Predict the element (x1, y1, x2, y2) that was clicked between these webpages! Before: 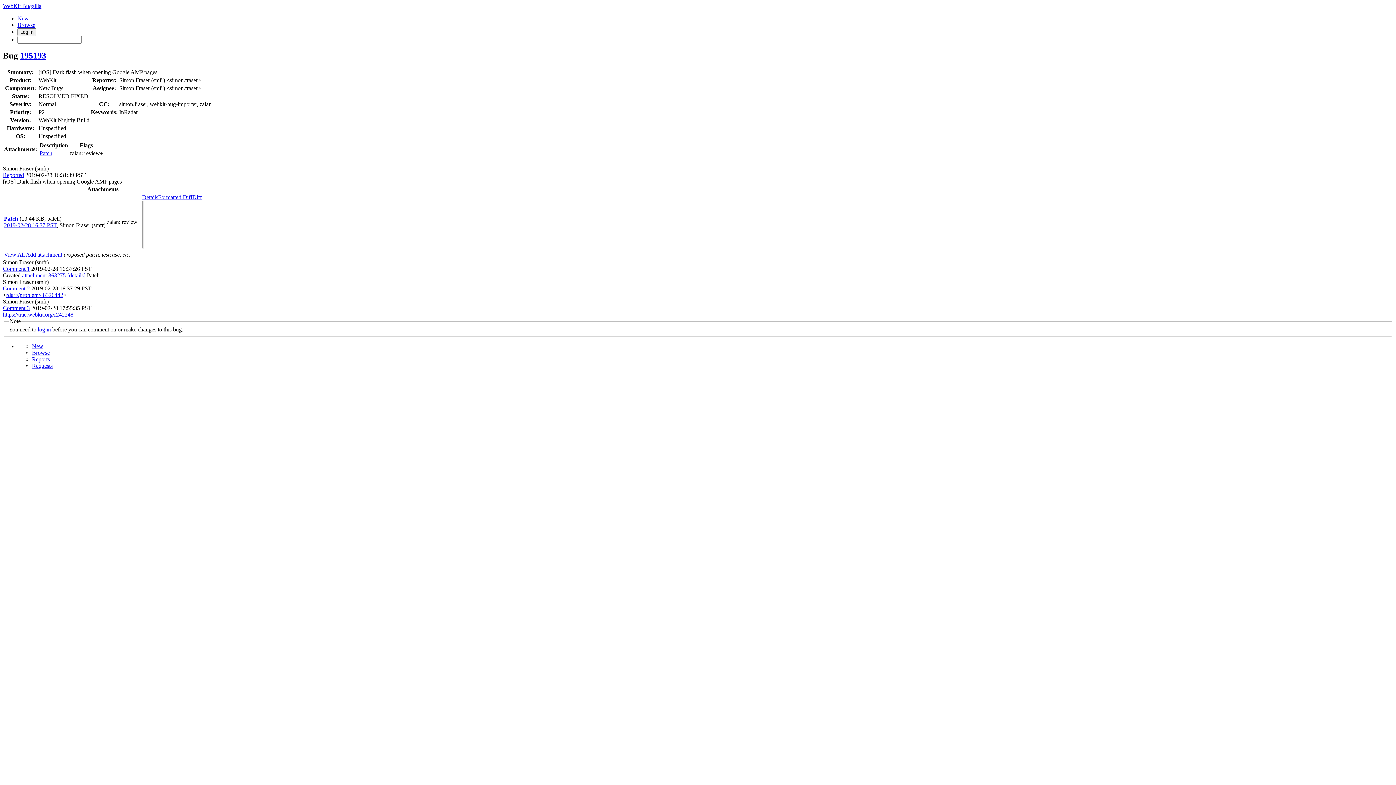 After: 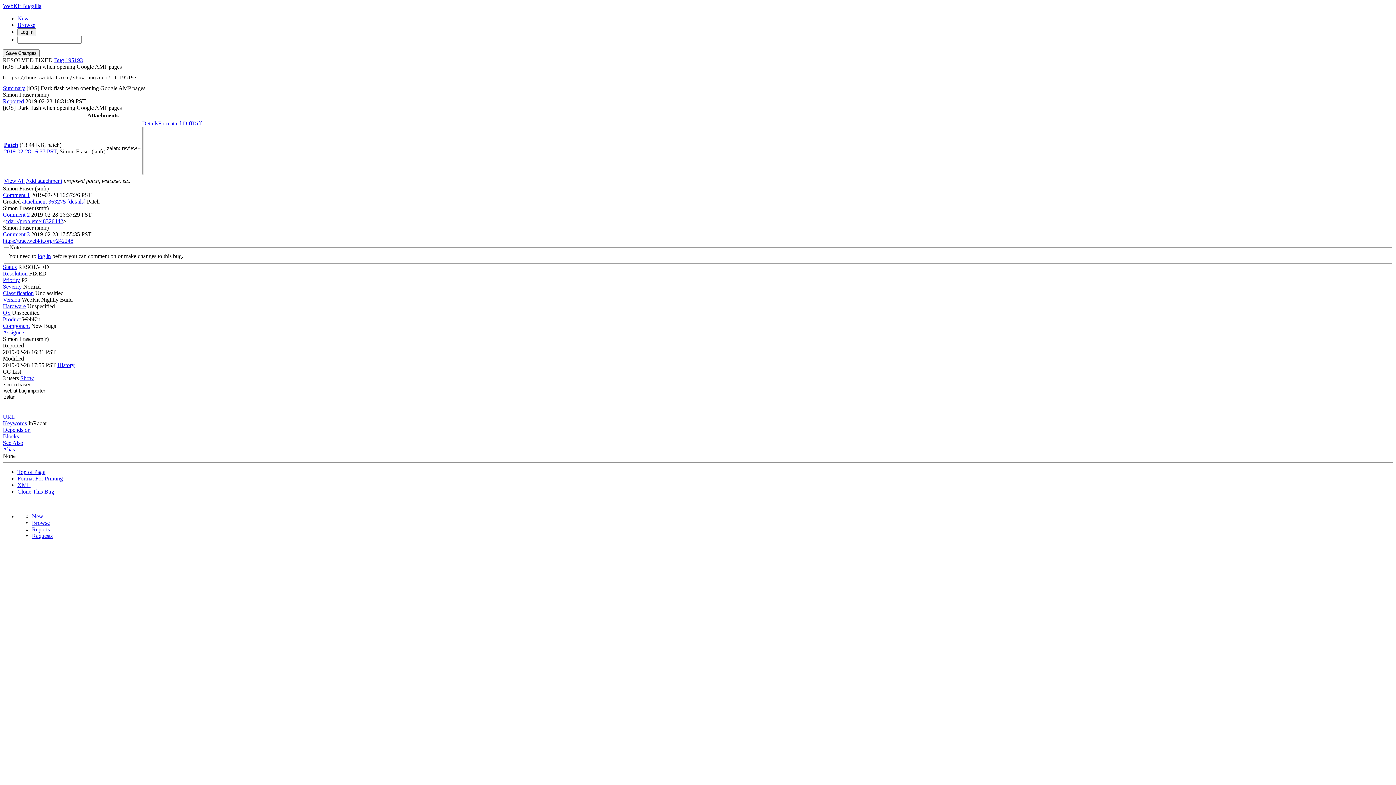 Action: bbox: (2, 265, 29, 271) label: Comment 1